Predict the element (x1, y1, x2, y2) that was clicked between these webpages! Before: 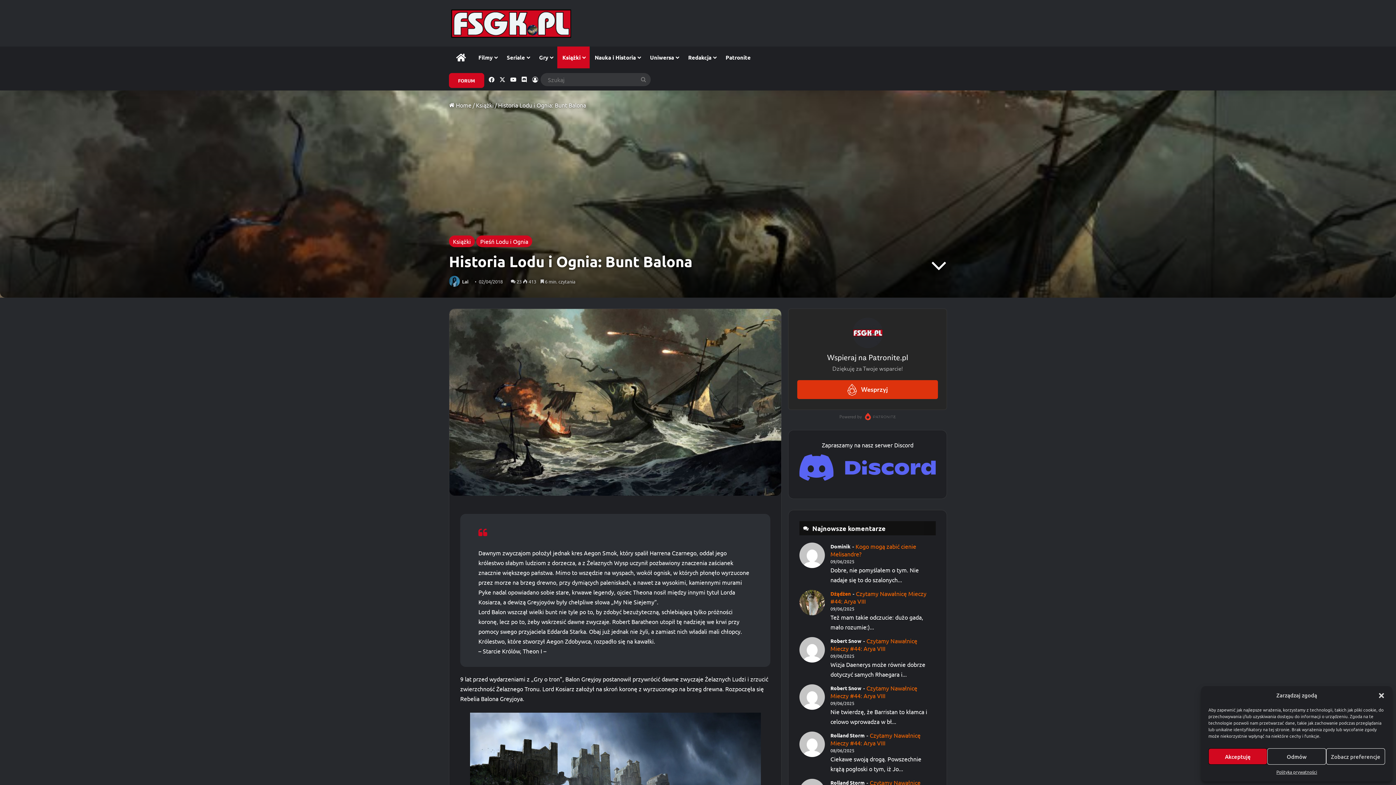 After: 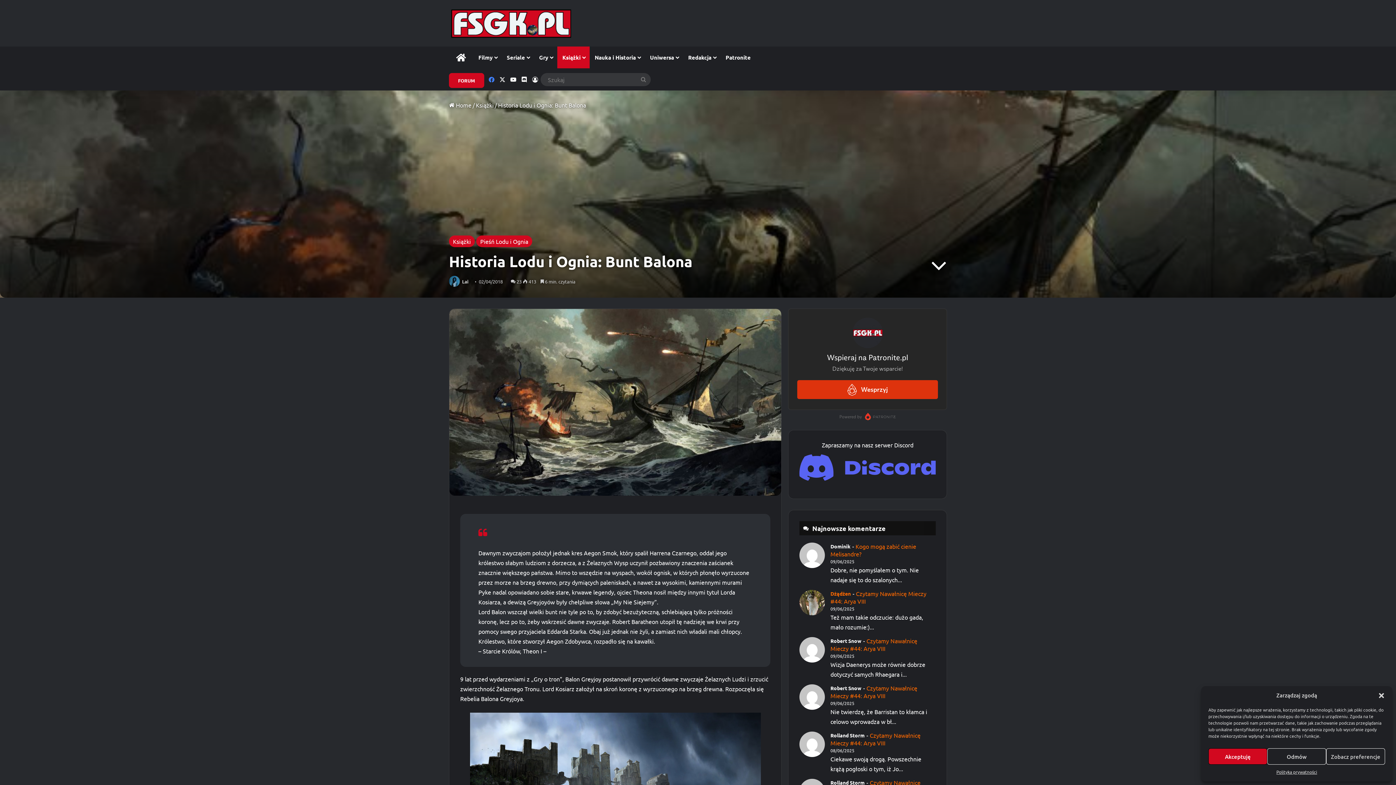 Action: label: Facebook bbox: (486, 68, 497, 90)